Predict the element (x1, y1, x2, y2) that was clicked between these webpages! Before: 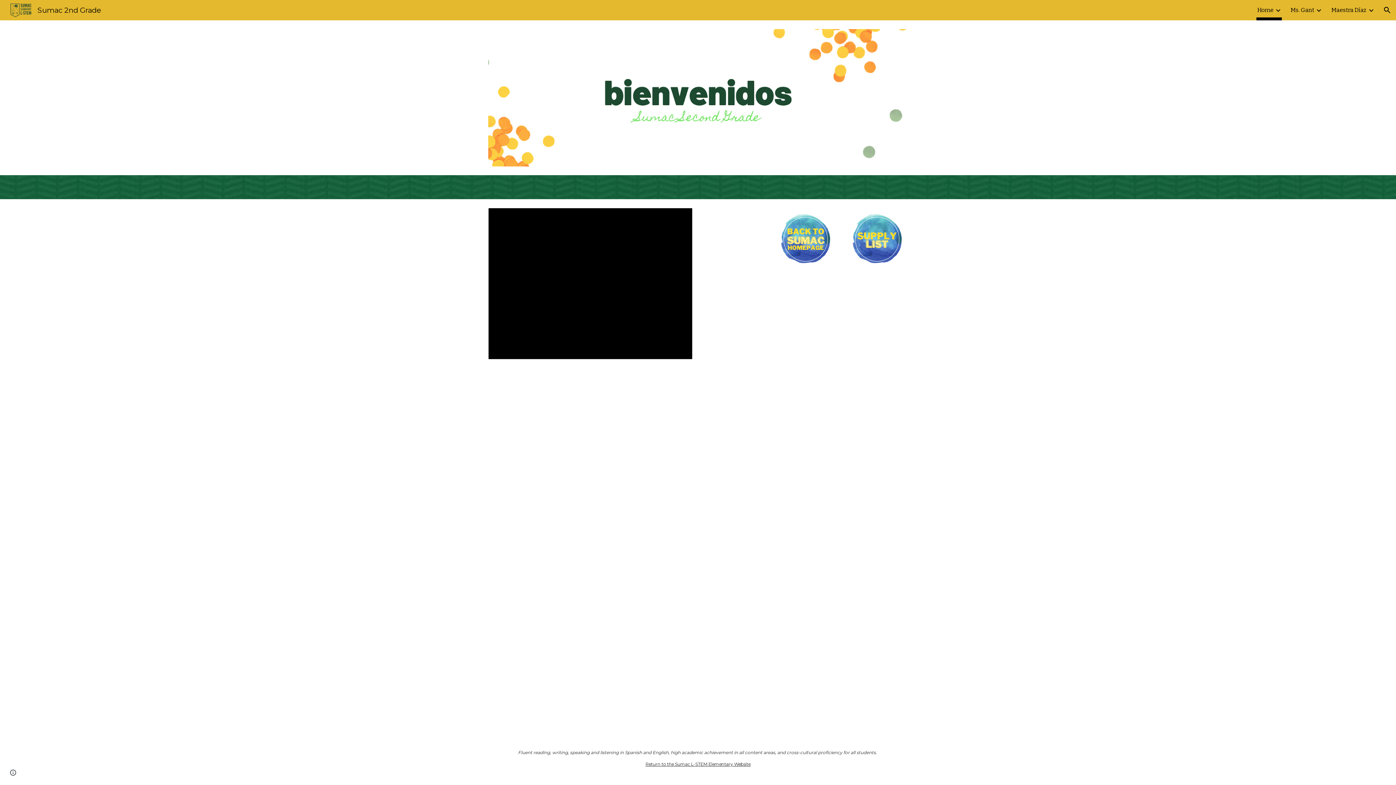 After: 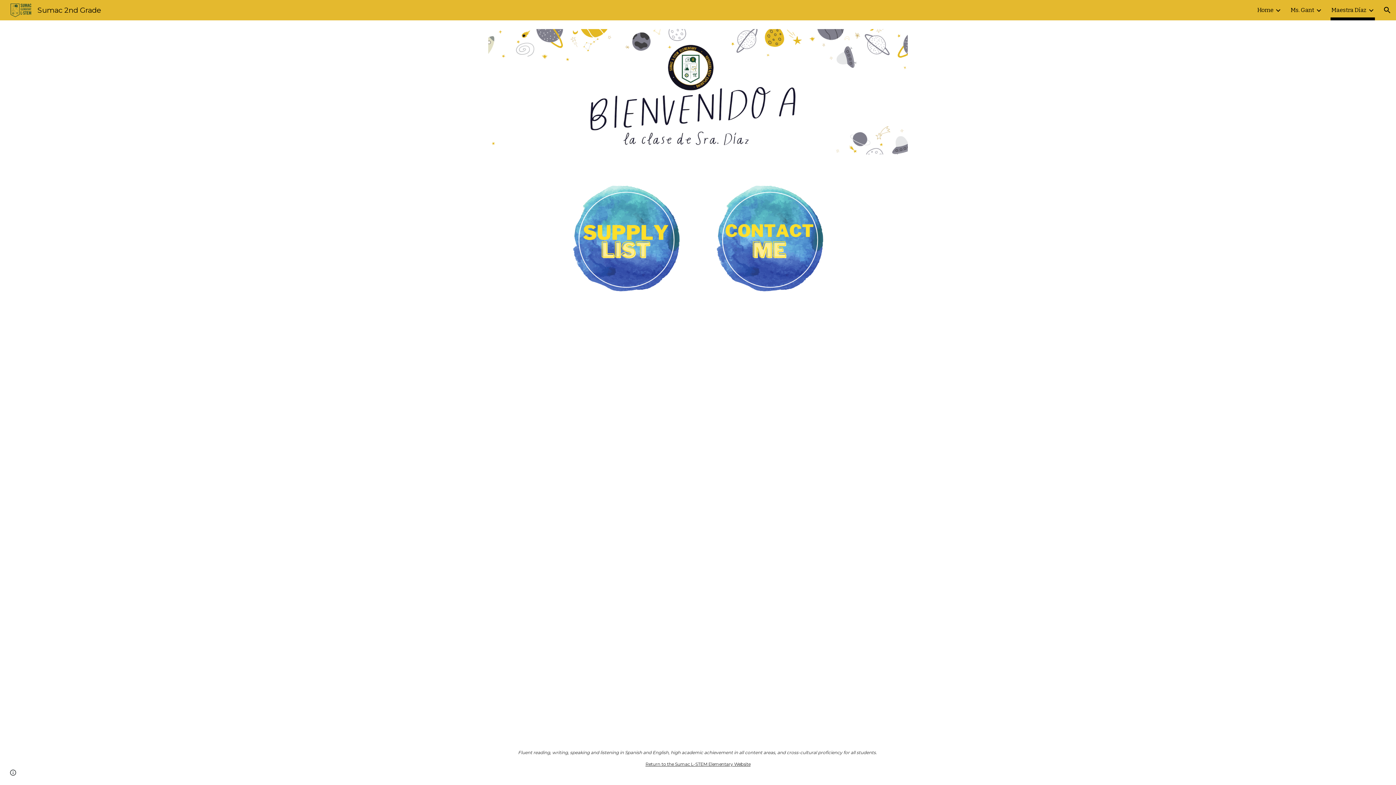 Action: bbox: (1331, 5, 1366, 15) label: Maestra Díaz